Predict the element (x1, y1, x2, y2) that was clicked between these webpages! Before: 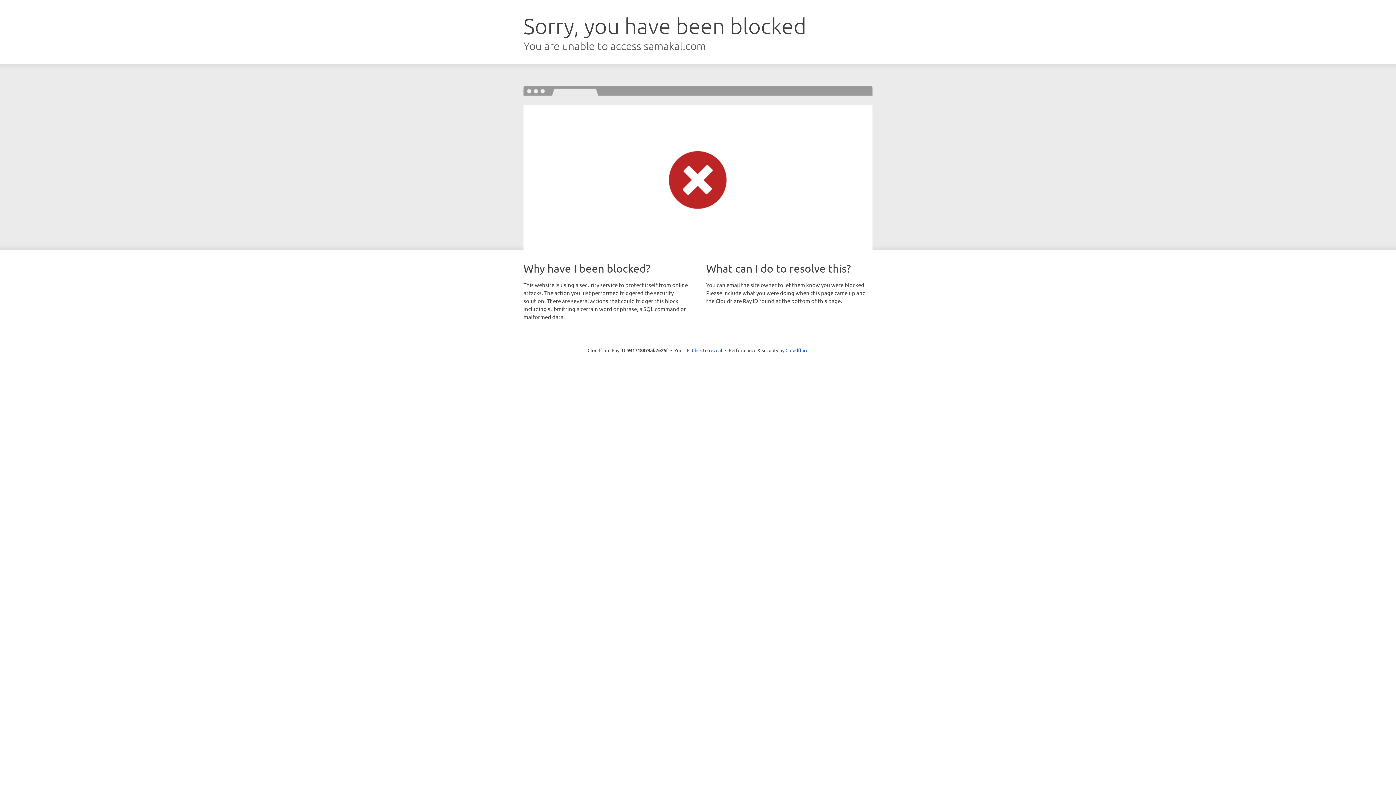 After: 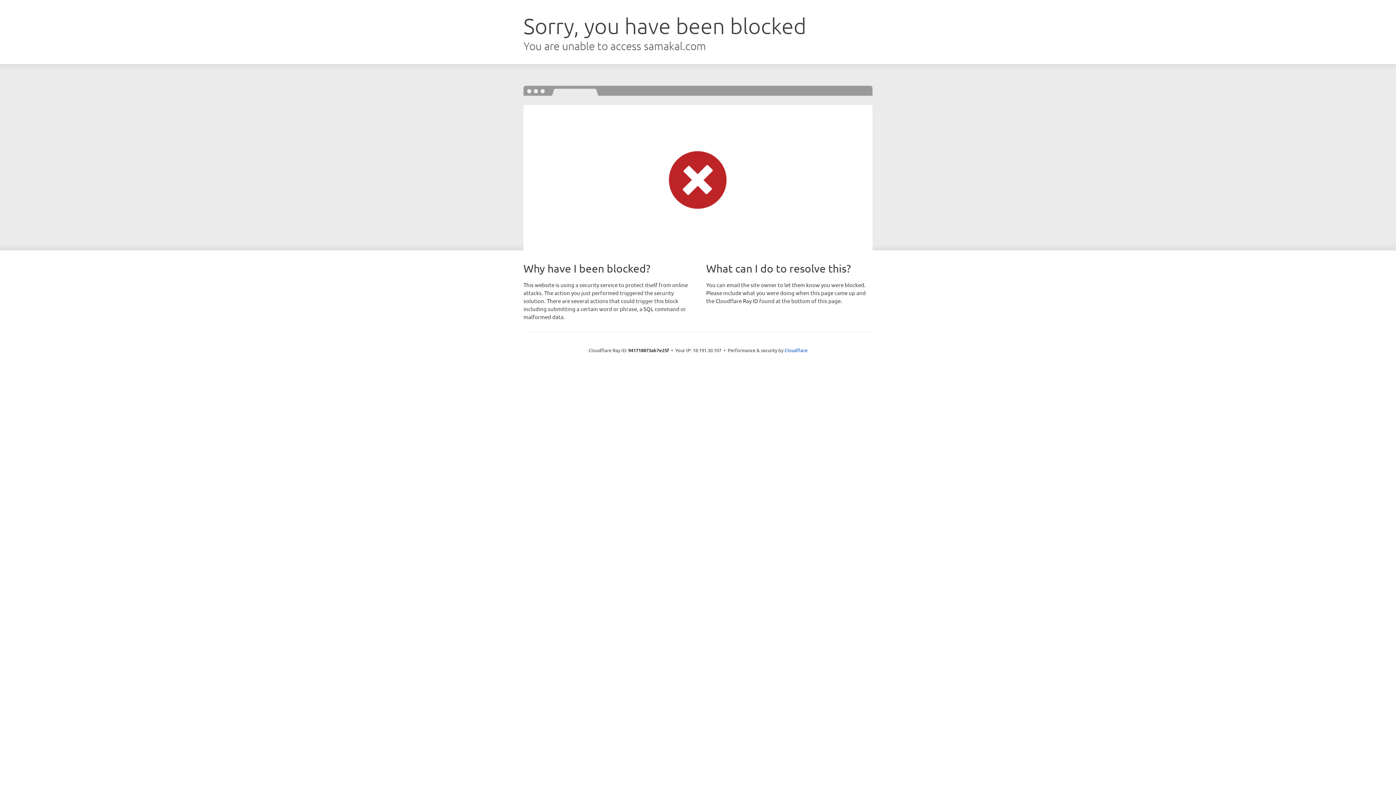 Action: label: Click to reveal bbox: (692, 346, 722, 353)